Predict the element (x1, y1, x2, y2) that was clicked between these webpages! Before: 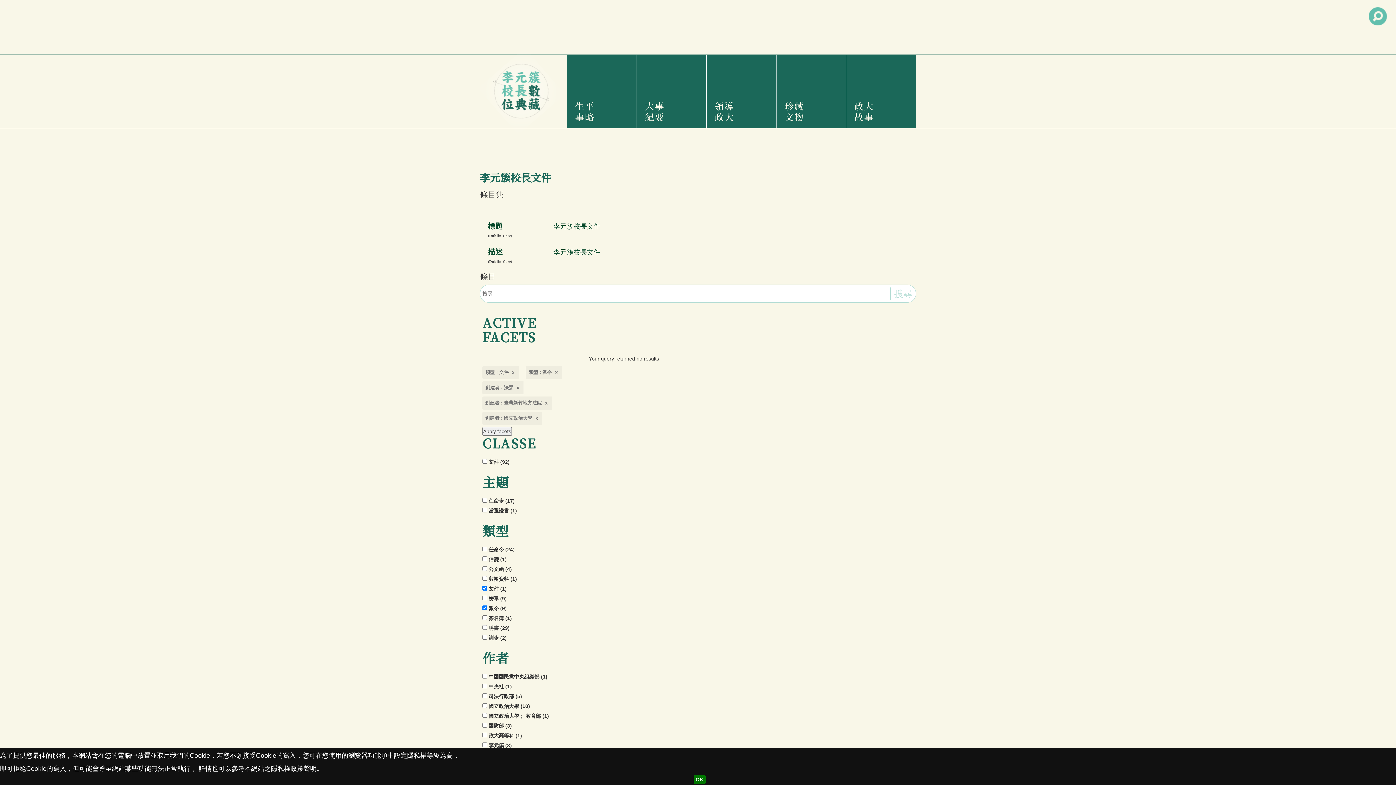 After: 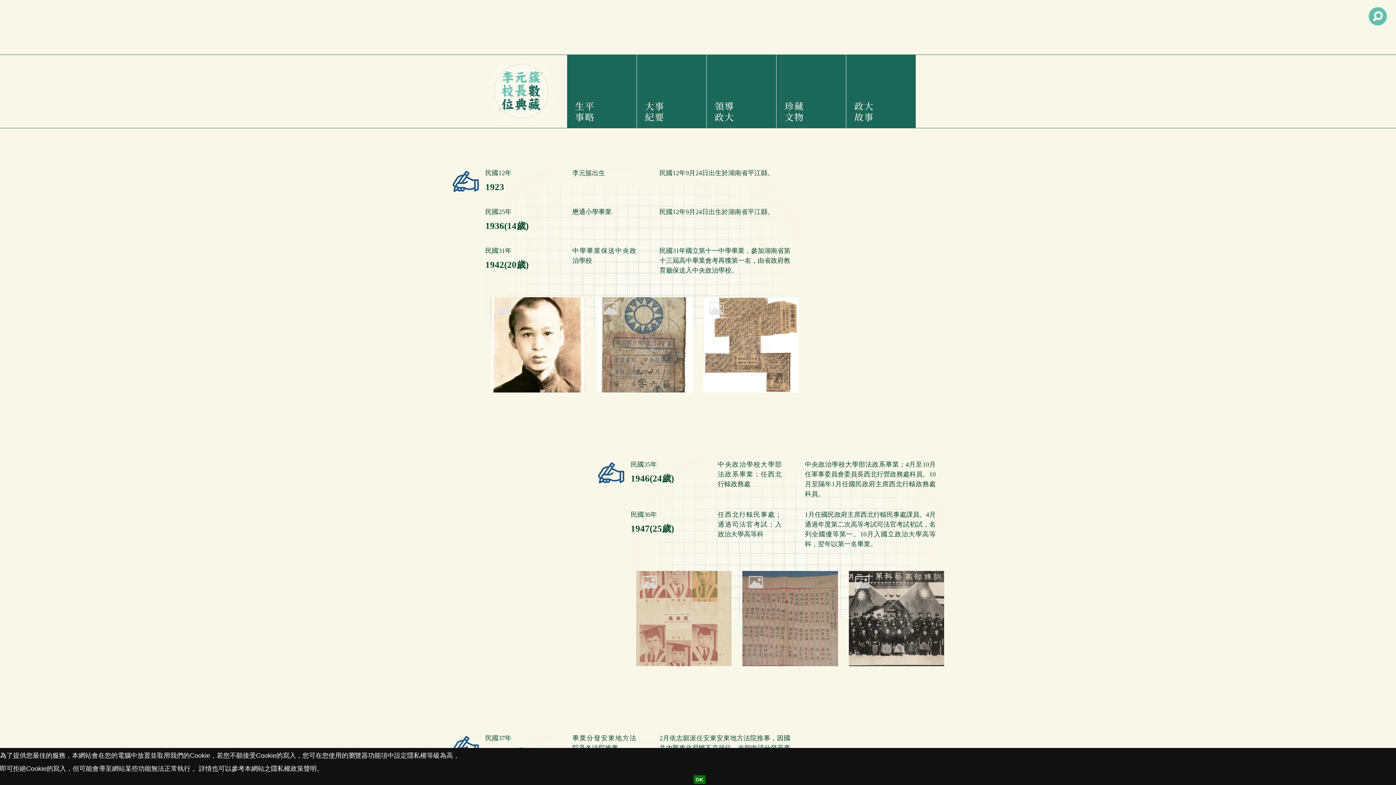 Action: label: 大事紀要 bbox: (642, 54, 701, 128)